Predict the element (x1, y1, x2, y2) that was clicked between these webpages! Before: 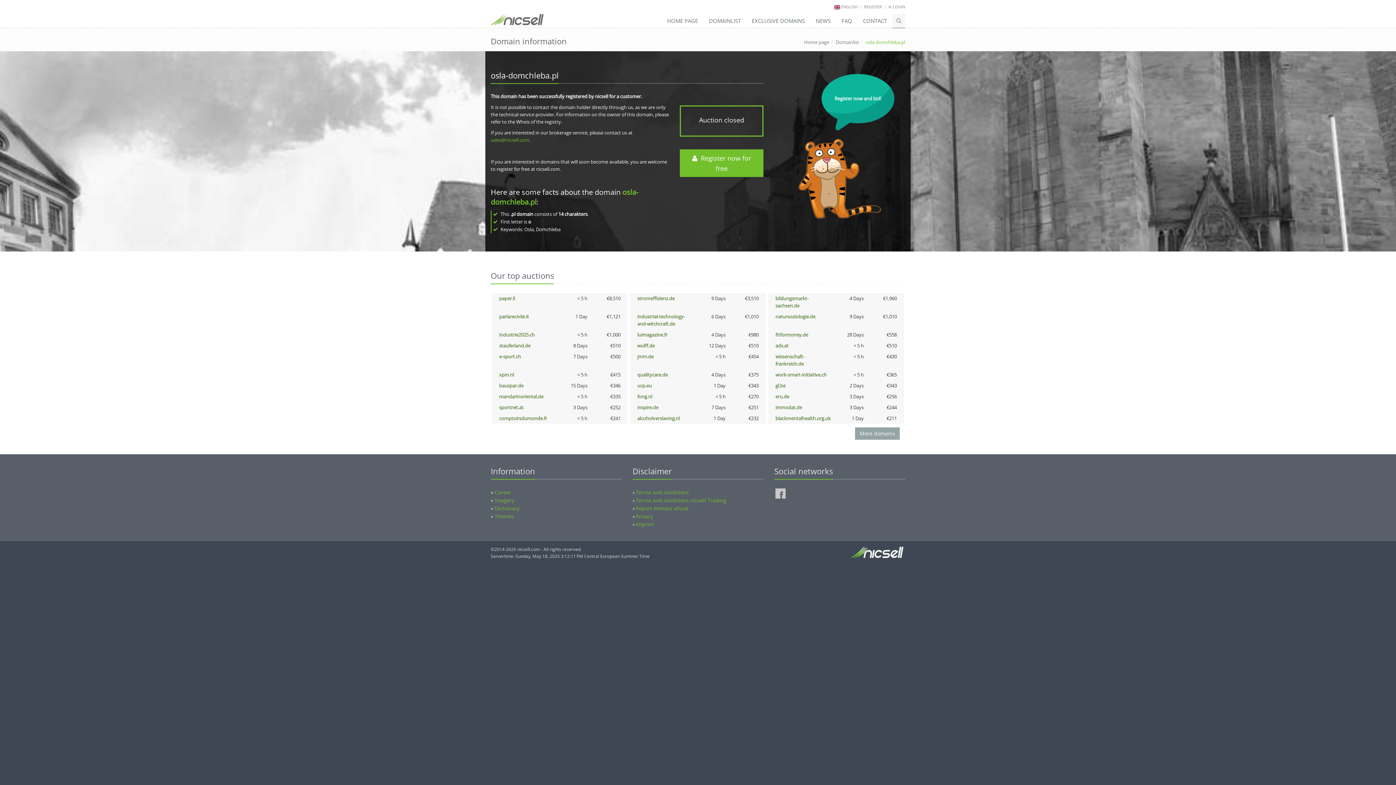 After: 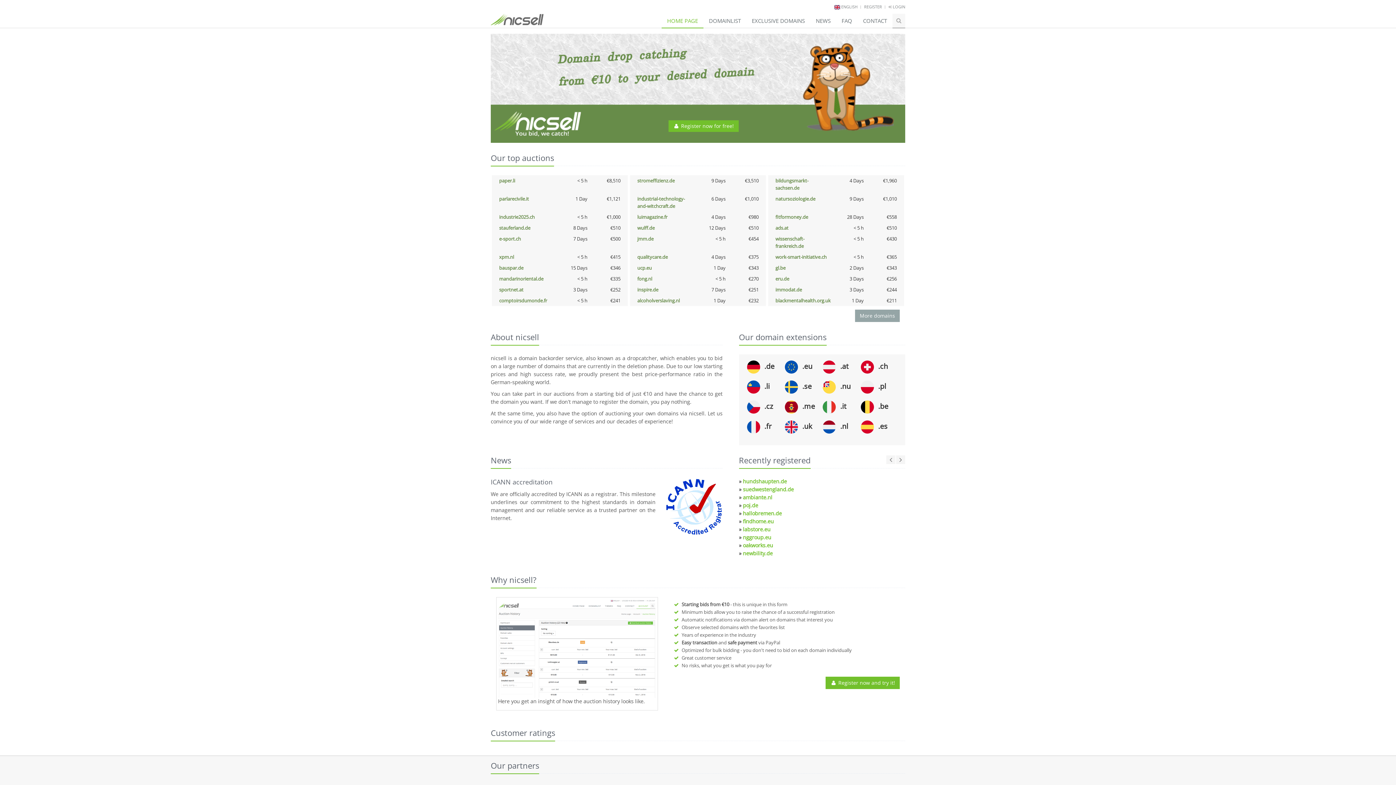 Action: label: Home page bbox: (804, 38, 829, 45)